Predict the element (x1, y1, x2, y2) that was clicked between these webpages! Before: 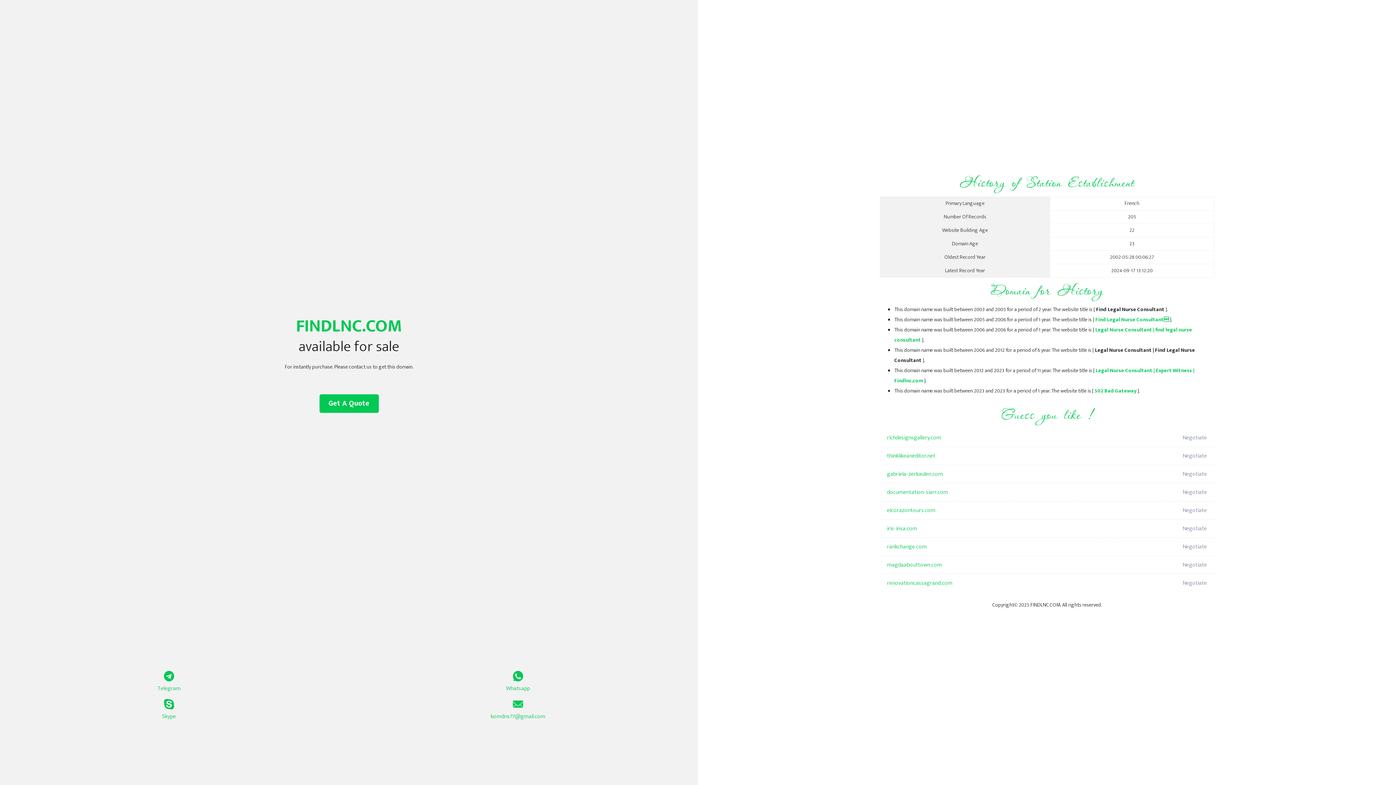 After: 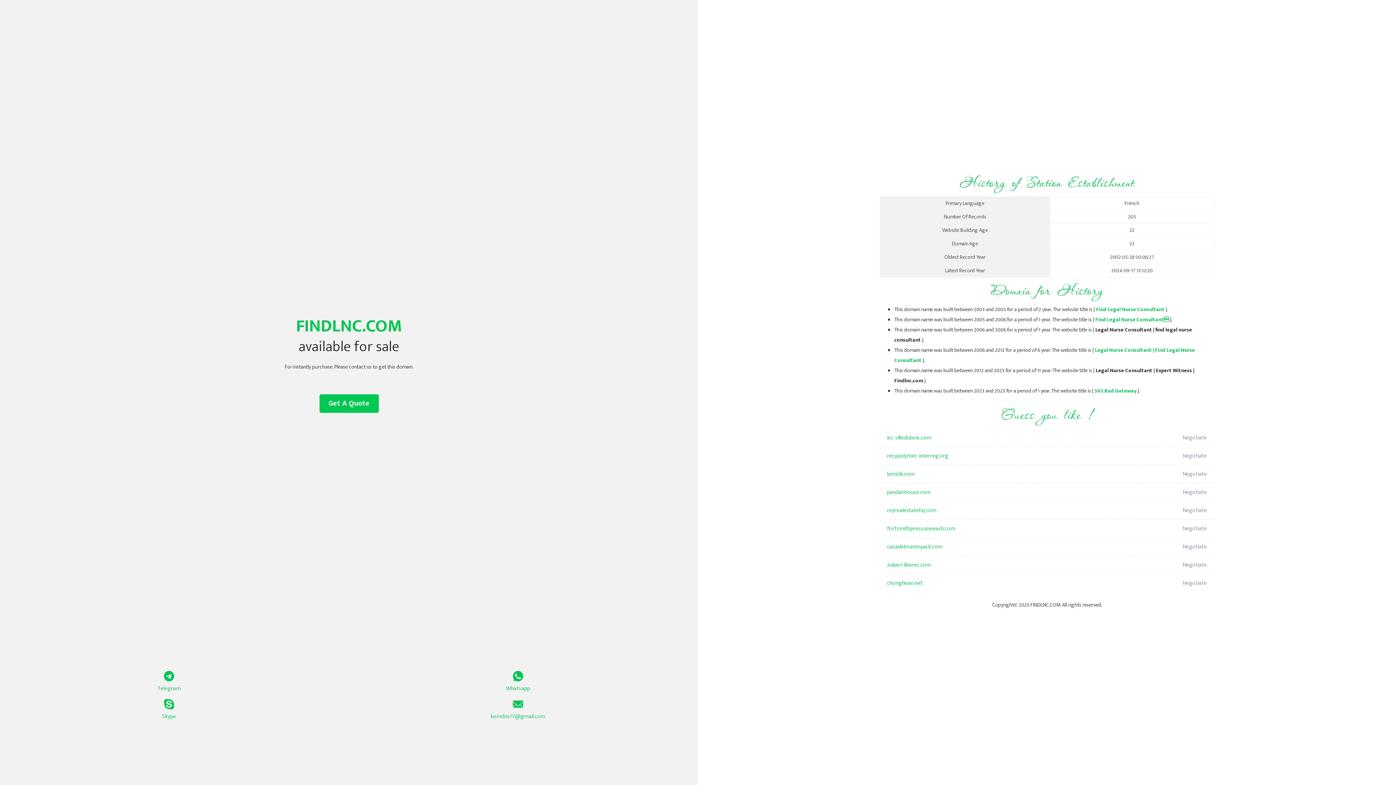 Action: label: 502 Bad Gateway bbox: (1094, 386, 1136, 395)